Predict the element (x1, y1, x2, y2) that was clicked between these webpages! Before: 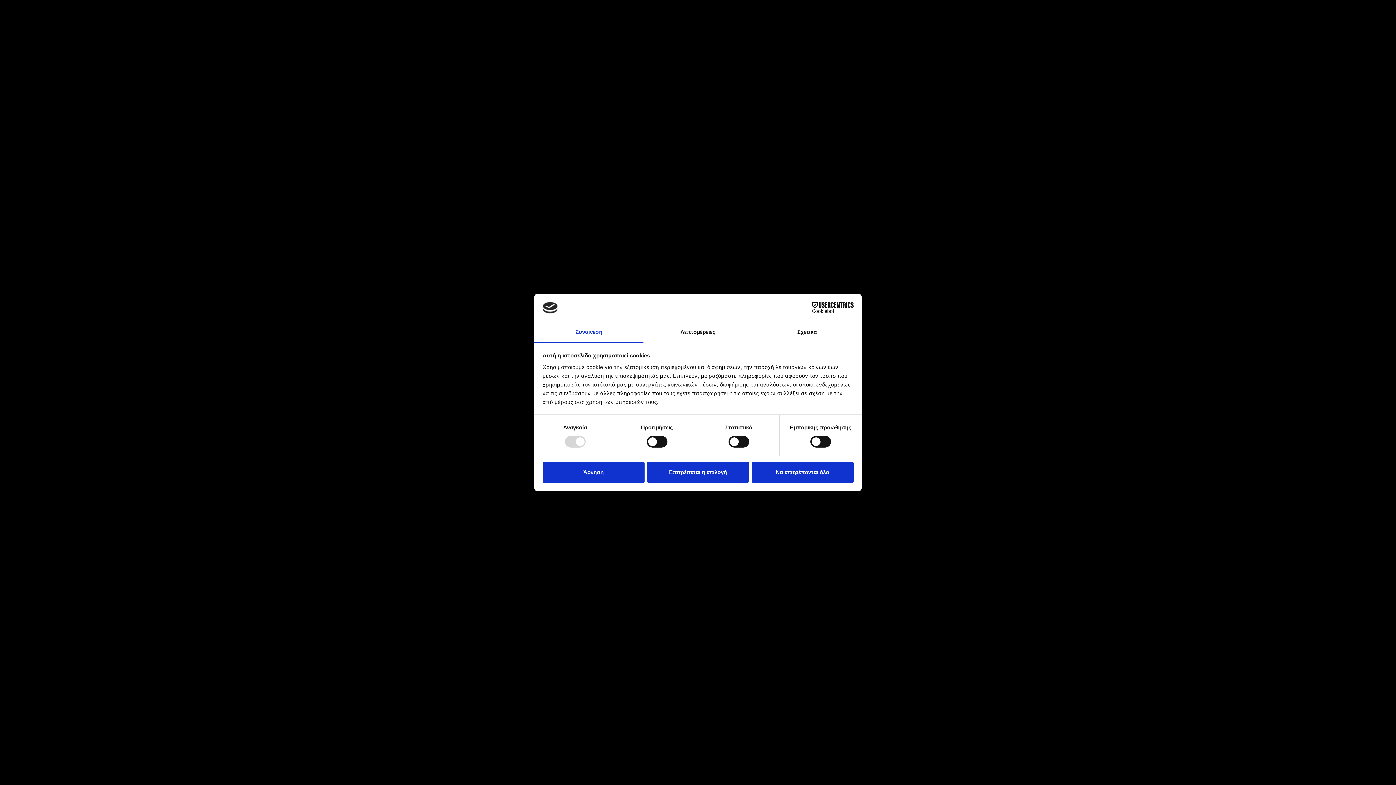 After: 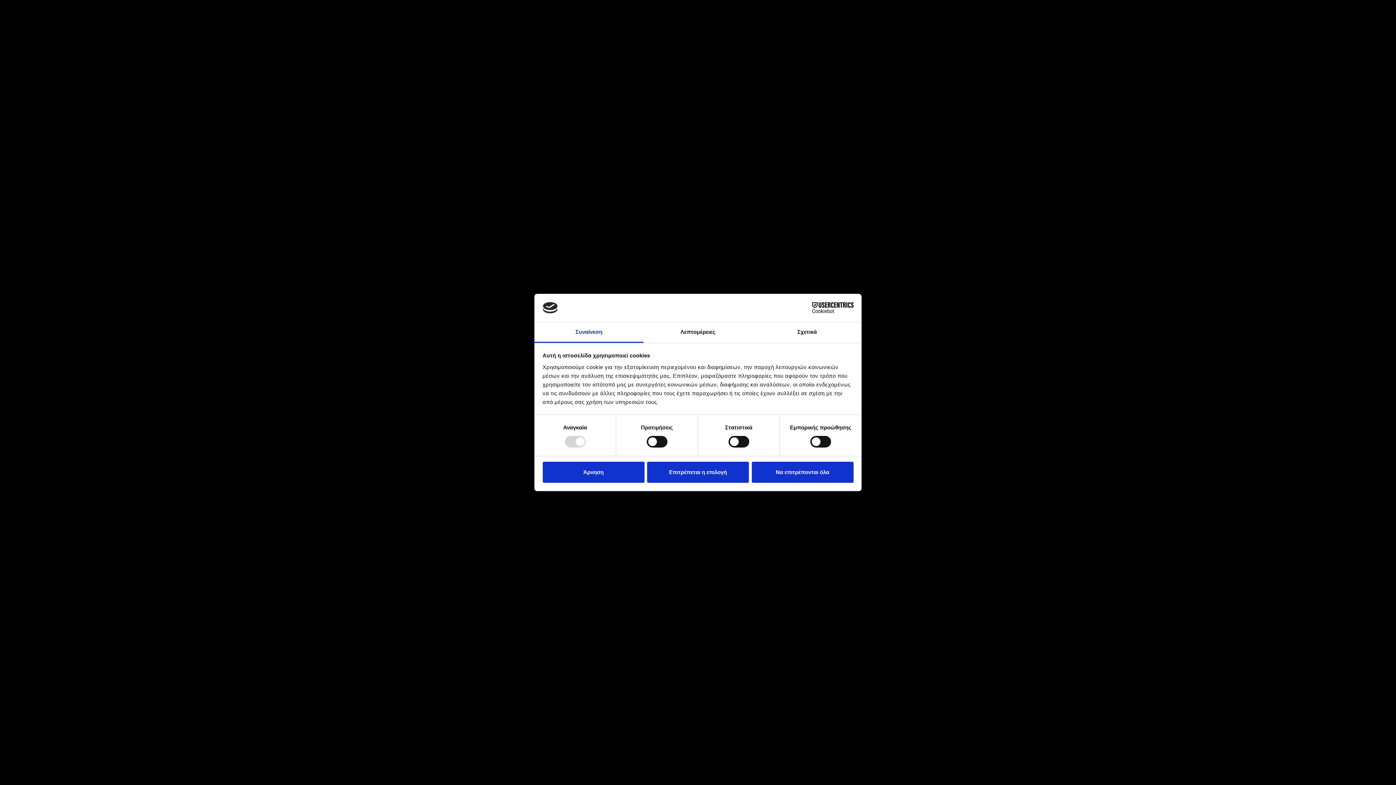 Action: bbox: (790, 302, 853, 313) label: Cookiebot - opens in a new window